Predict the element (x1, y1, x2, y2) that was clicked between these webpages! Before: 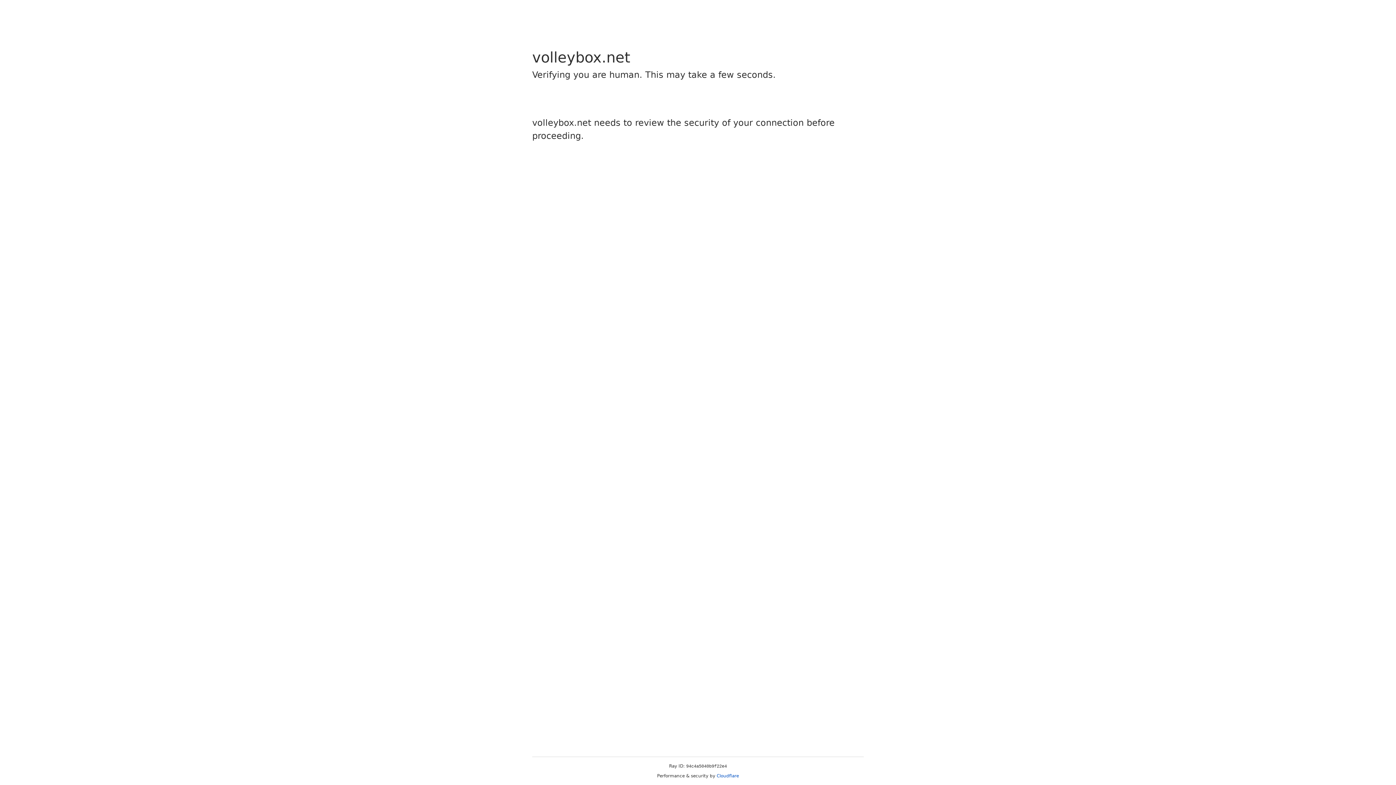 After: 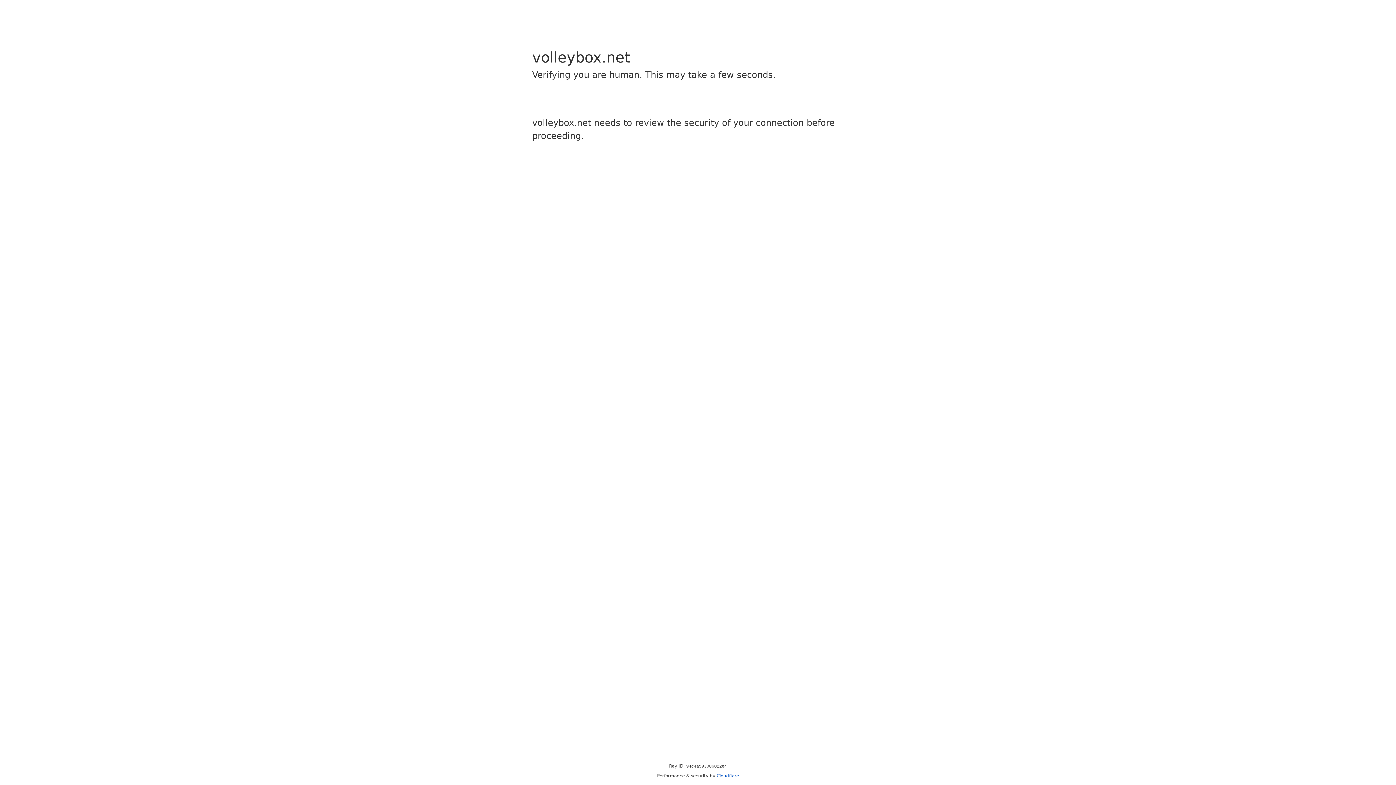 Action: bbox: (716, 773, 739, 778) label: Cloudflare